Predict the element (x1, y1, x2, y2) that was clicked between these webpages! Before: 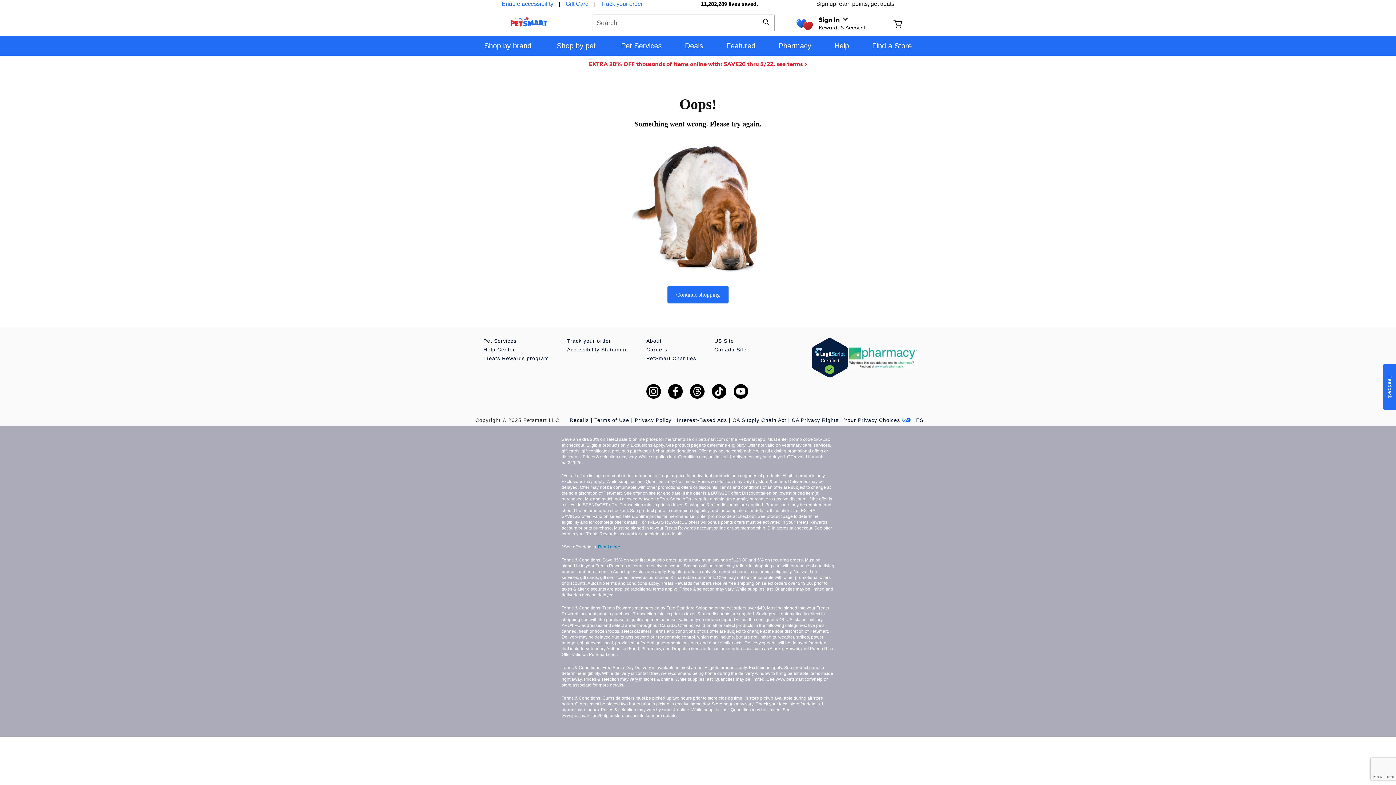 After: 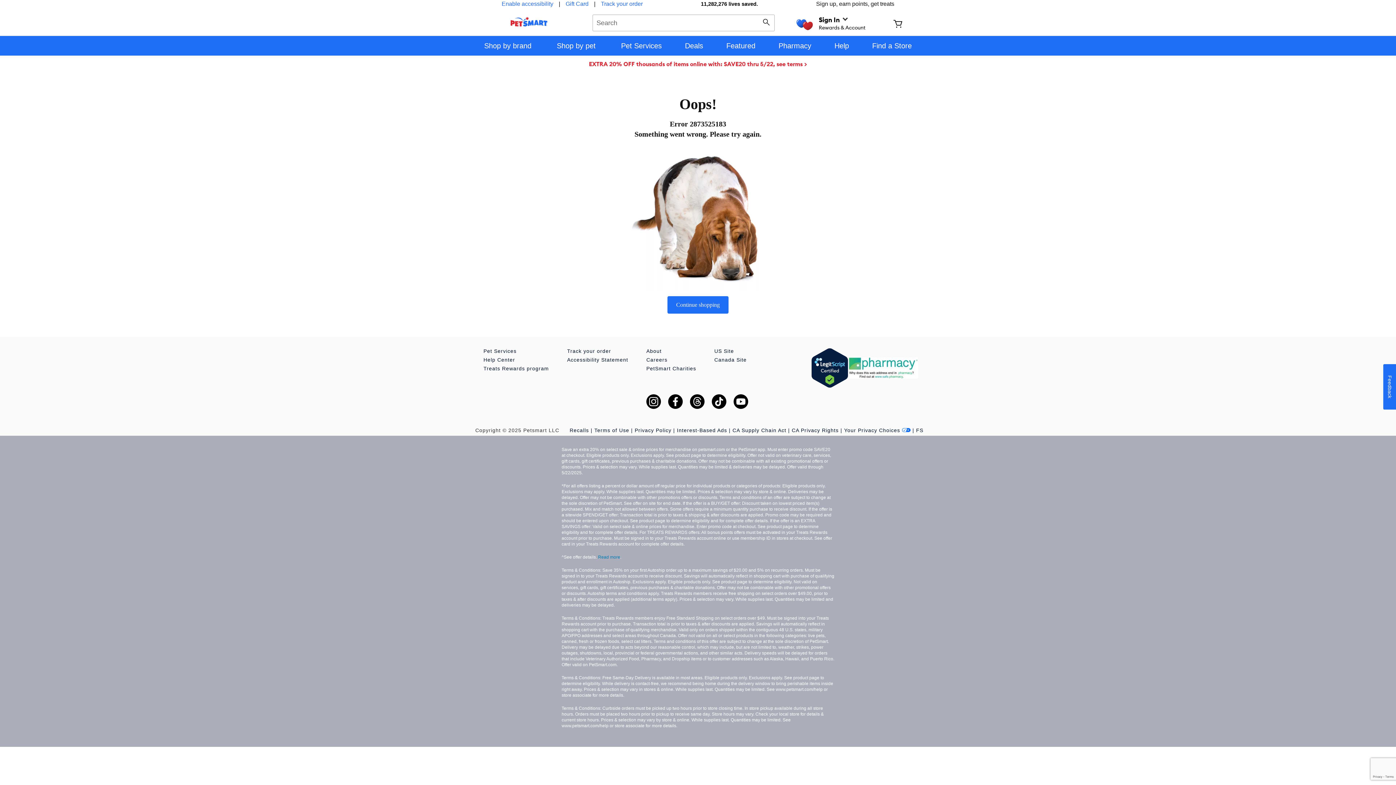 Action: bbox: (701, 0, 758, 7) label: 11,282,289
 lives saved.